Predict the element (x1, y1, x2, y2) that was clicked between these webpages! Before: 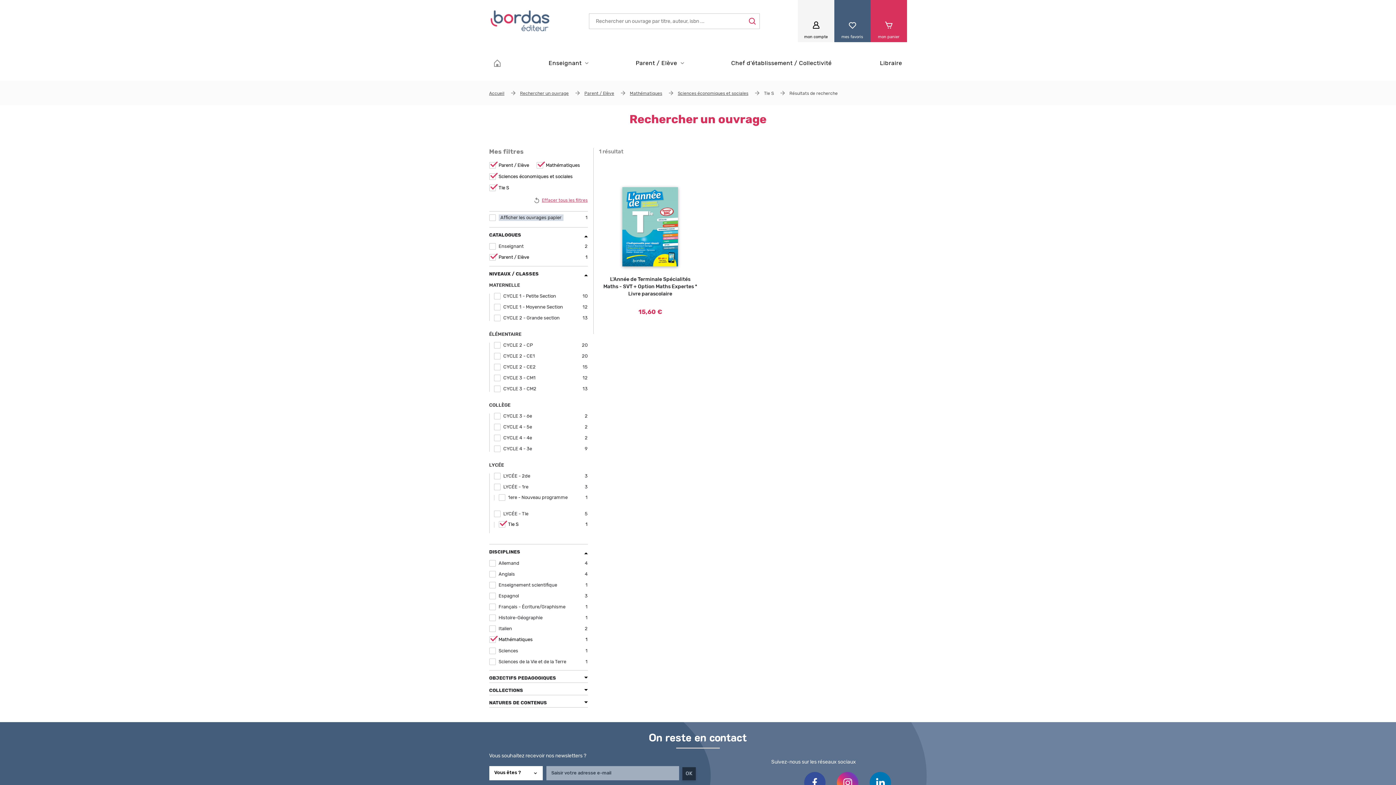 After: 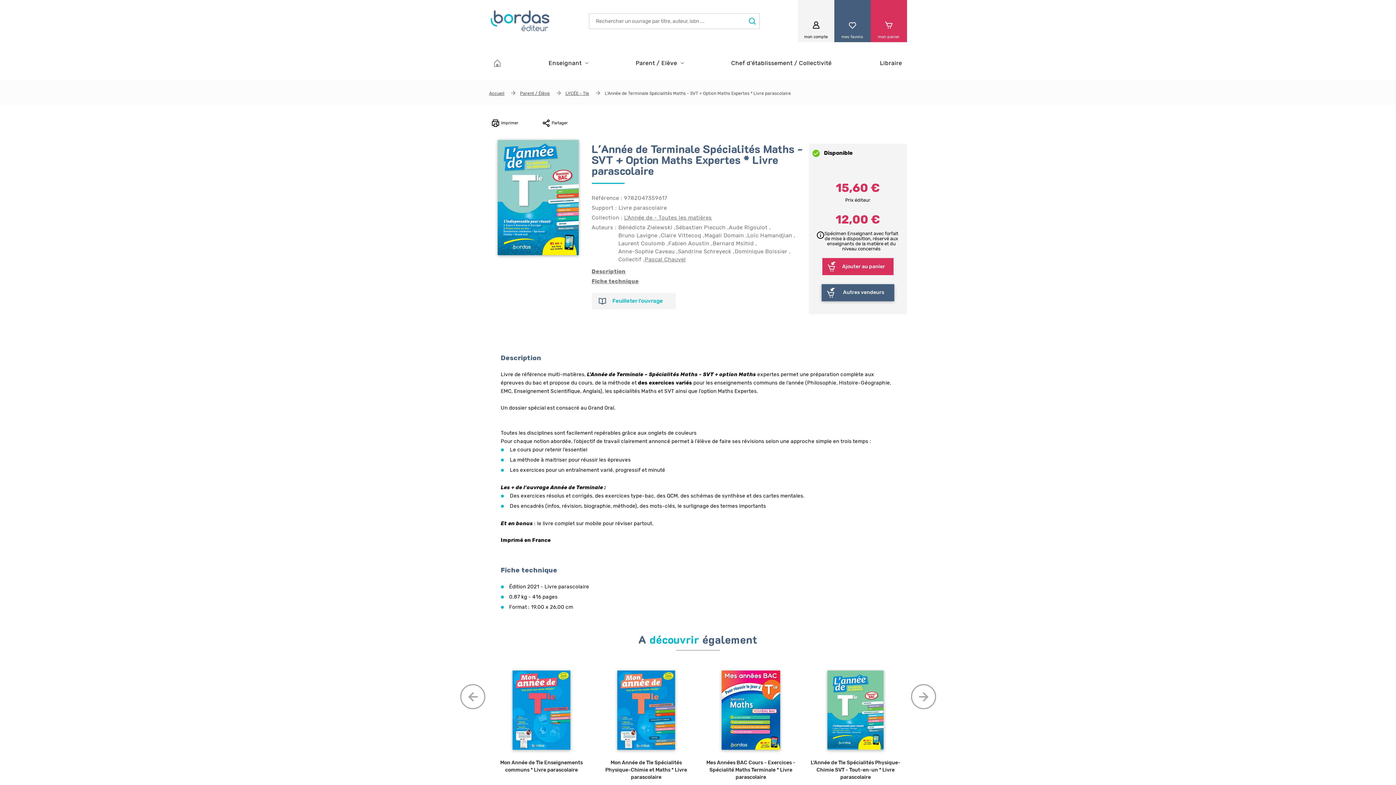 Action: label: En savoir plus bbox: (587, 257, 619, 283)